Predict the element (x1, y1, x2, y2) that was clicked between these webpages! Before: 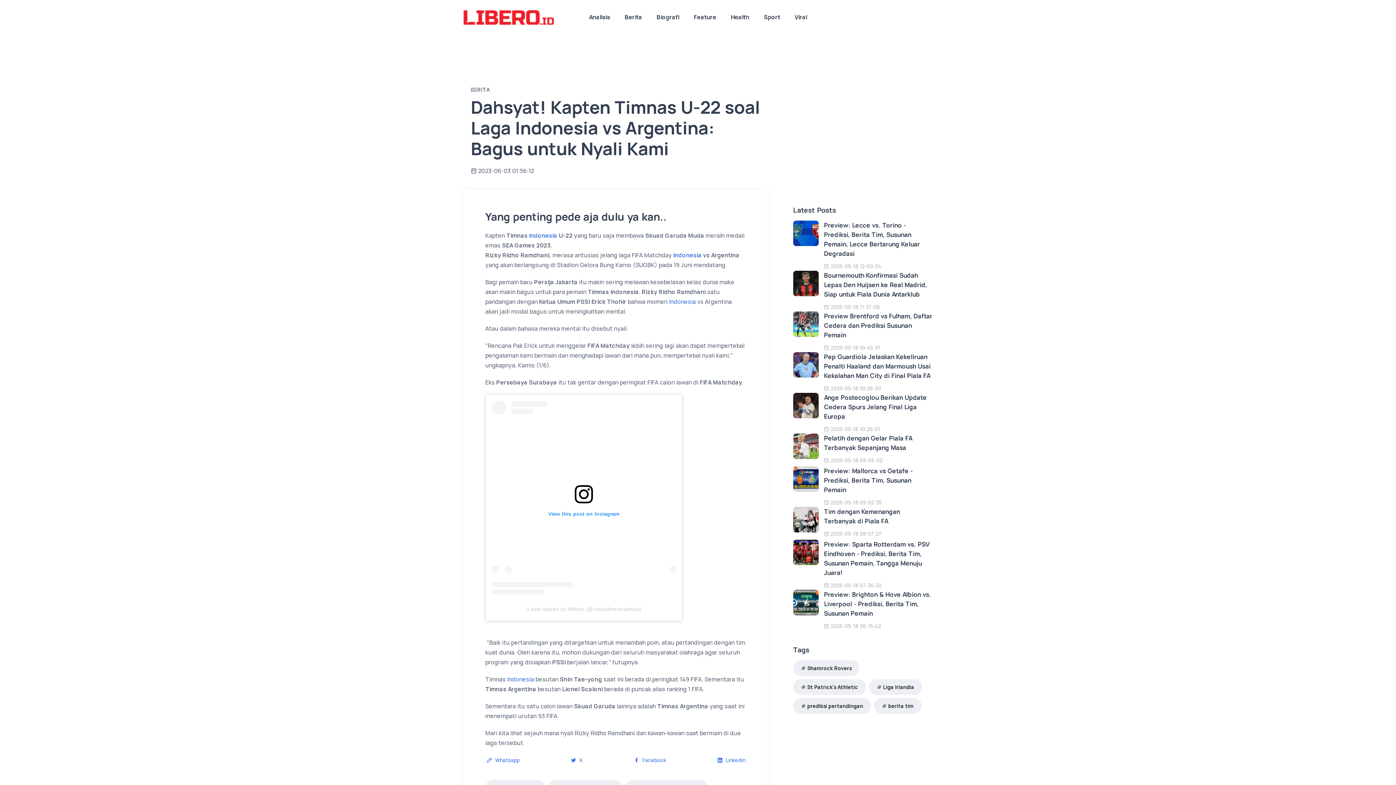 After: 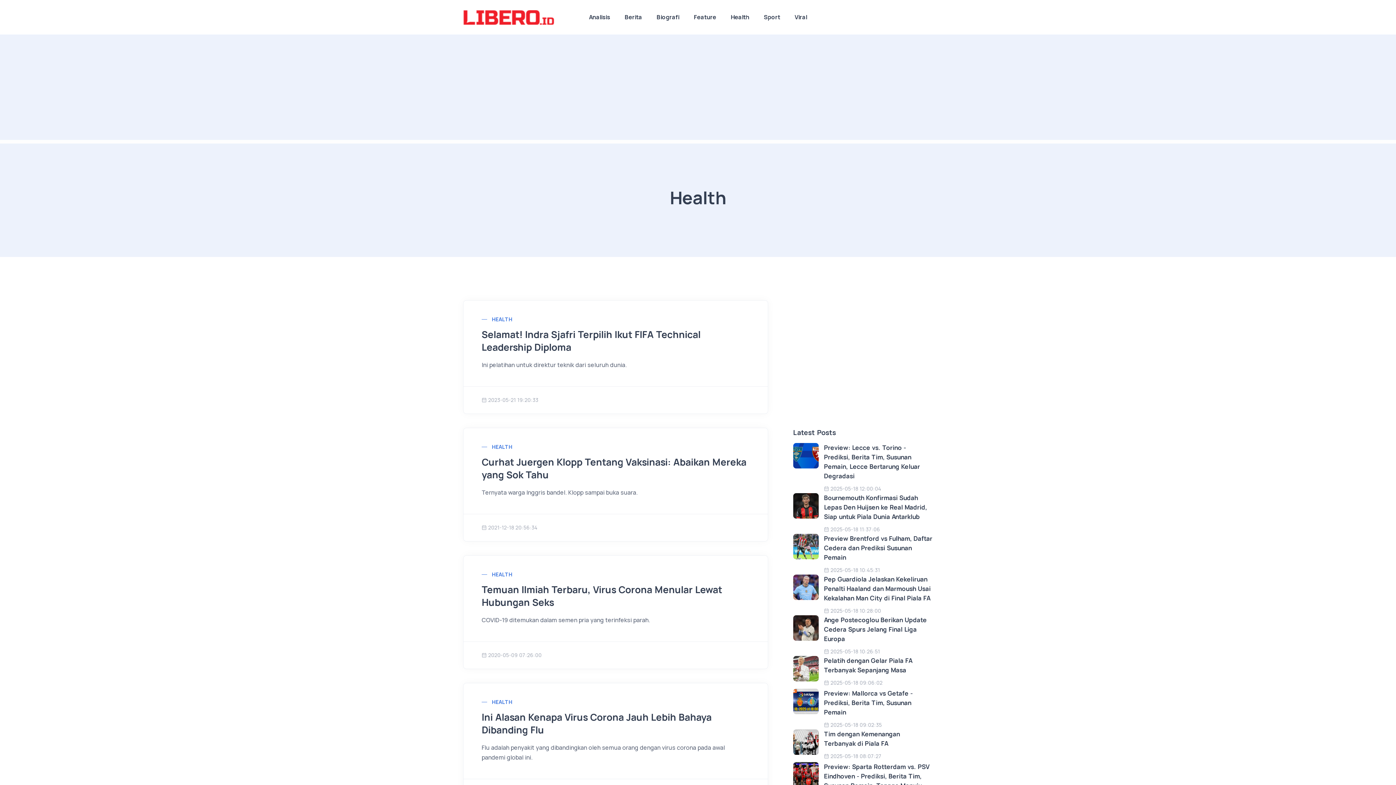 Action: label: Health bbox: (723, 0, 756, 34)